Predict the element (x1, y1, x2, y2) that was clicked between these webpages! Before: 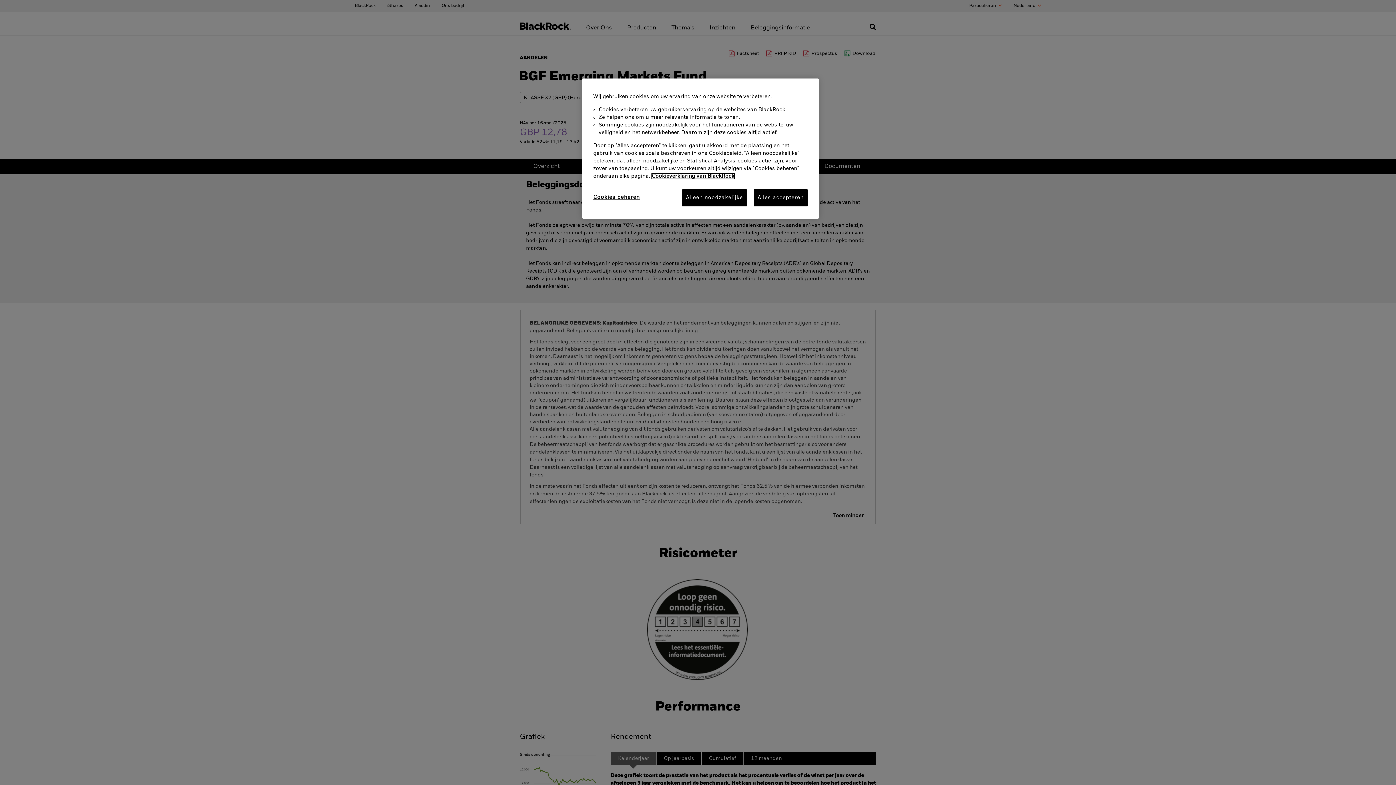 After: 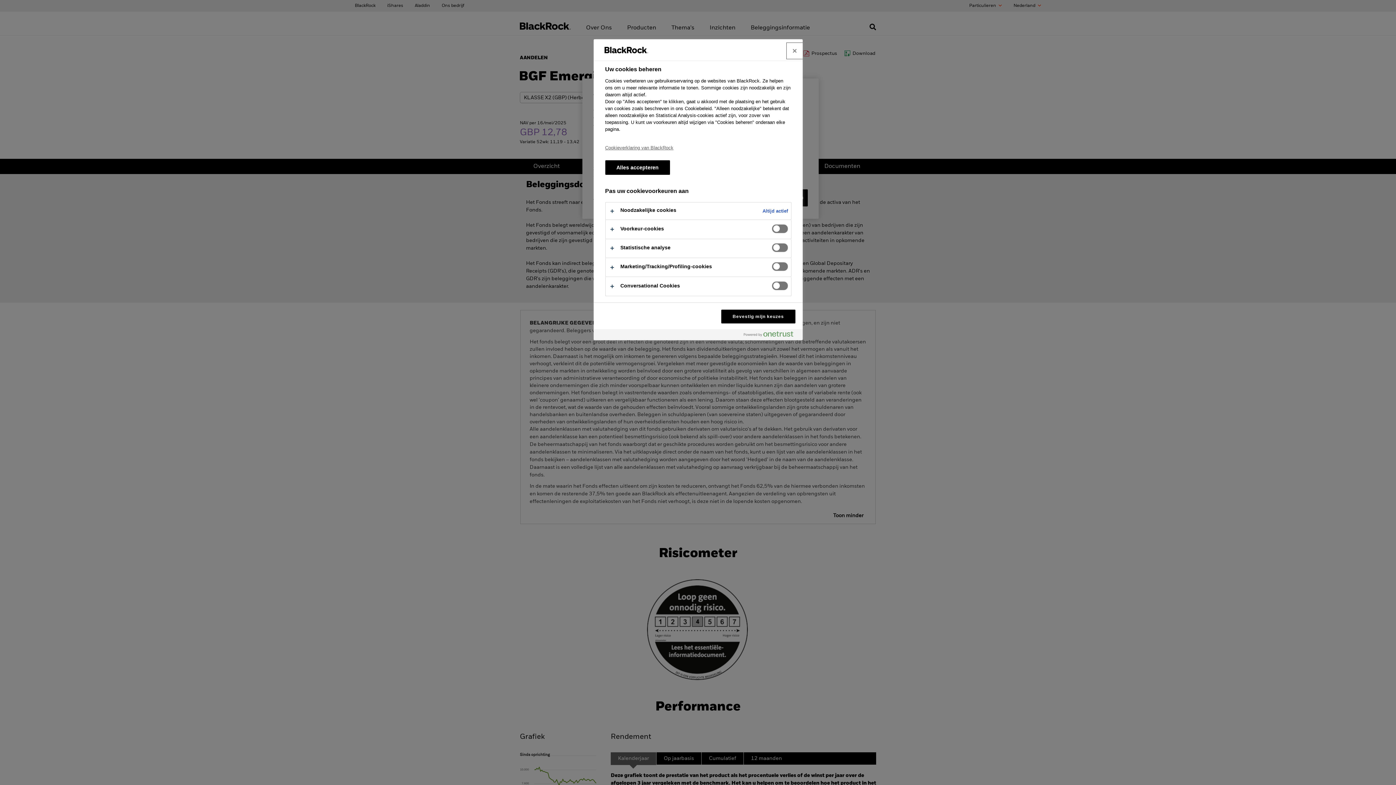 Action: label: Cookies beheren bbox: (593, 189, 642, 205)